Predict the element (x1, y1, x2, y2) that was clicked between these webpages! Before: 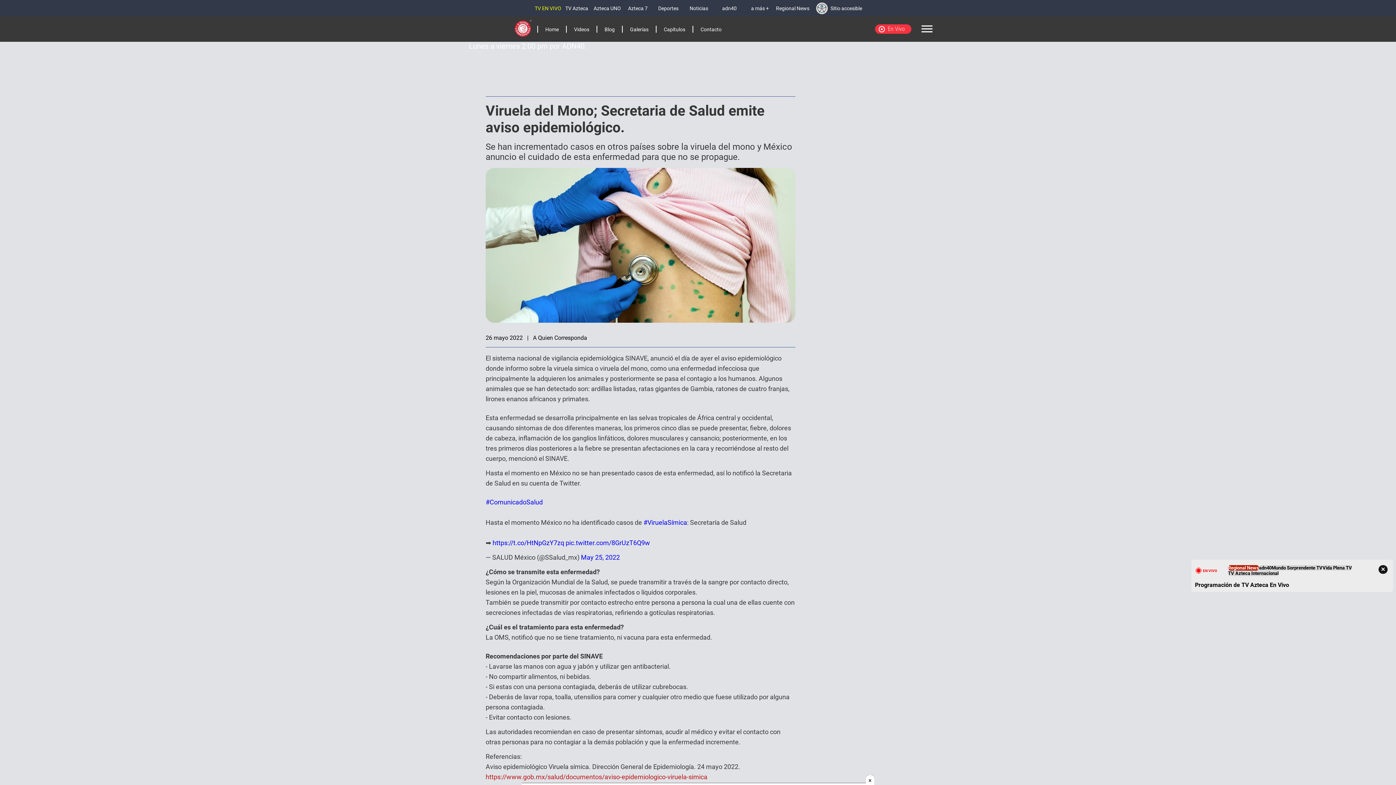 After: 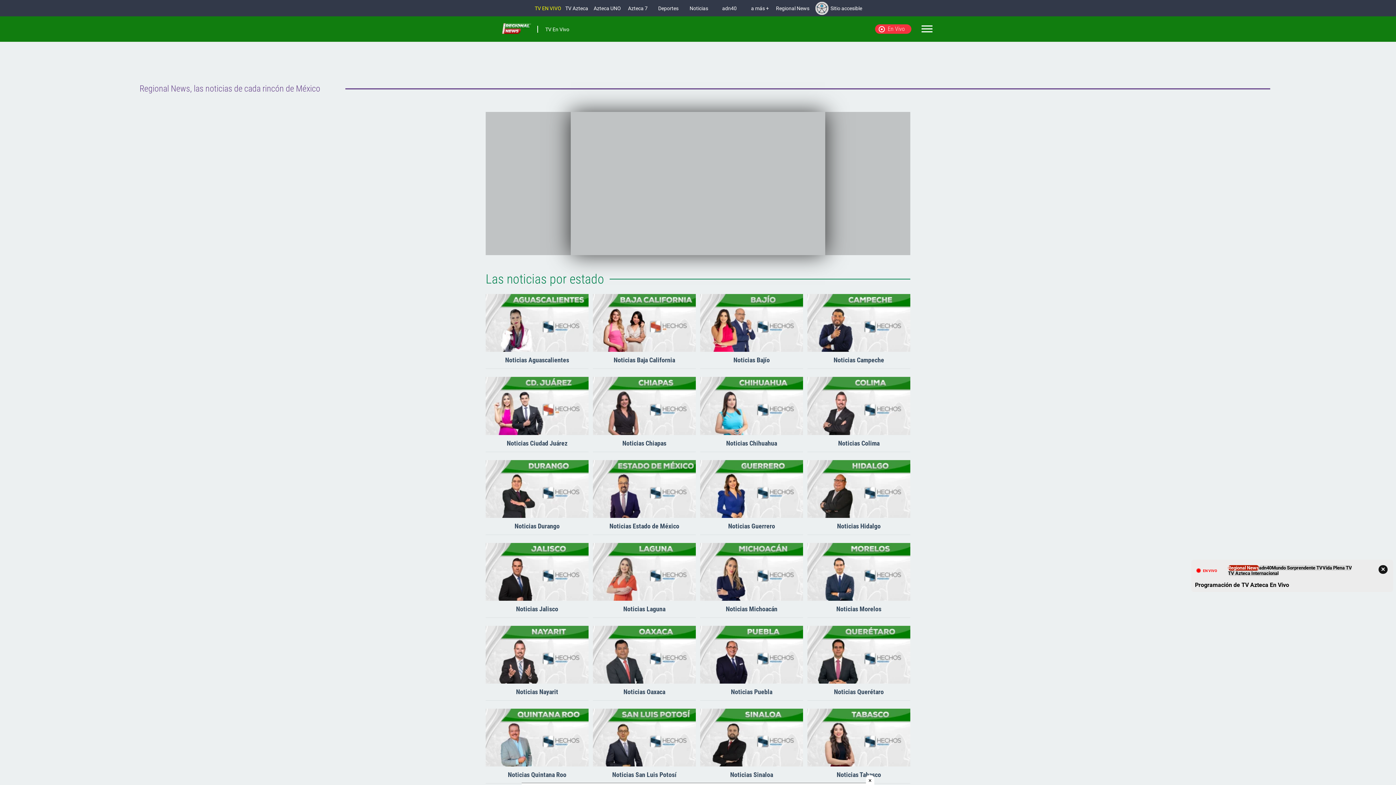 Action: bbox: (776, 5, 809, 11) label: Regional News